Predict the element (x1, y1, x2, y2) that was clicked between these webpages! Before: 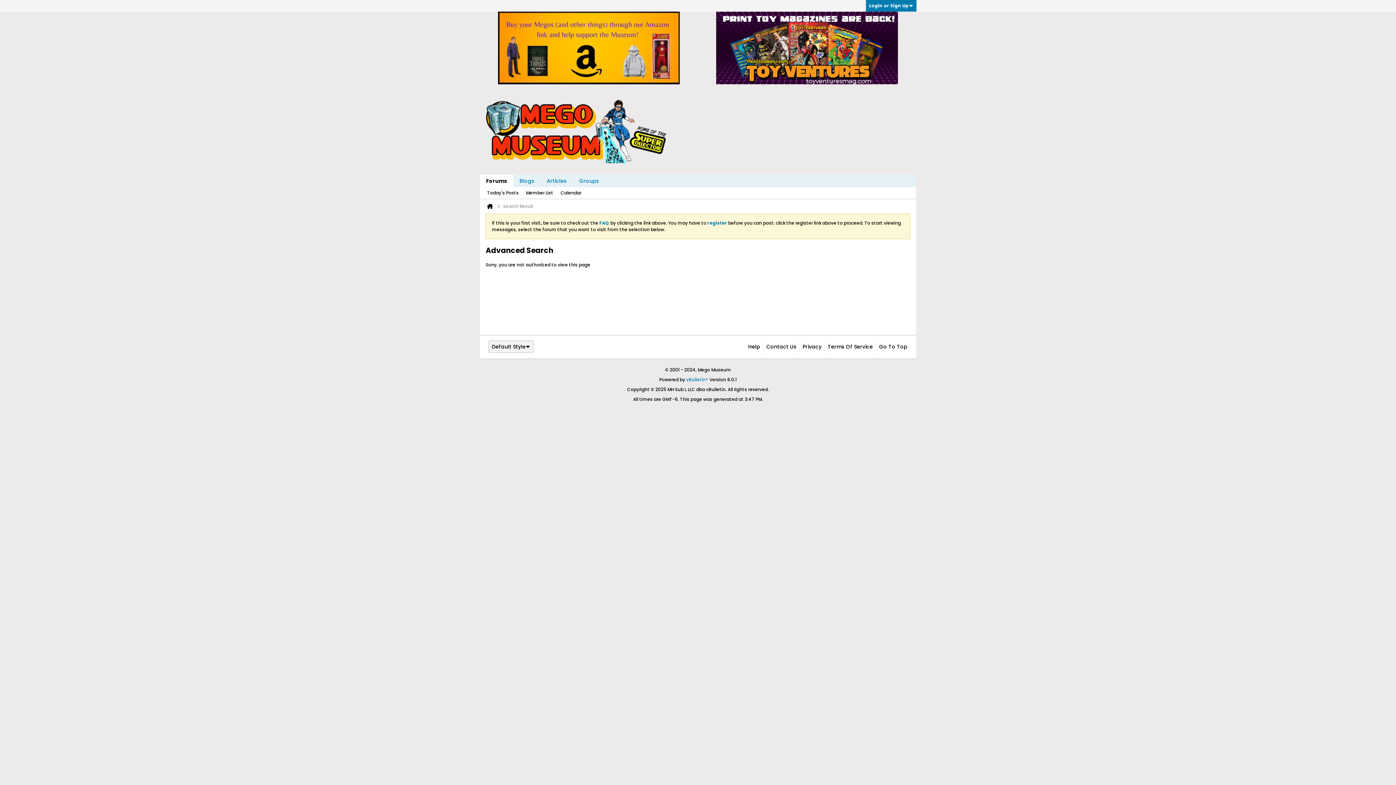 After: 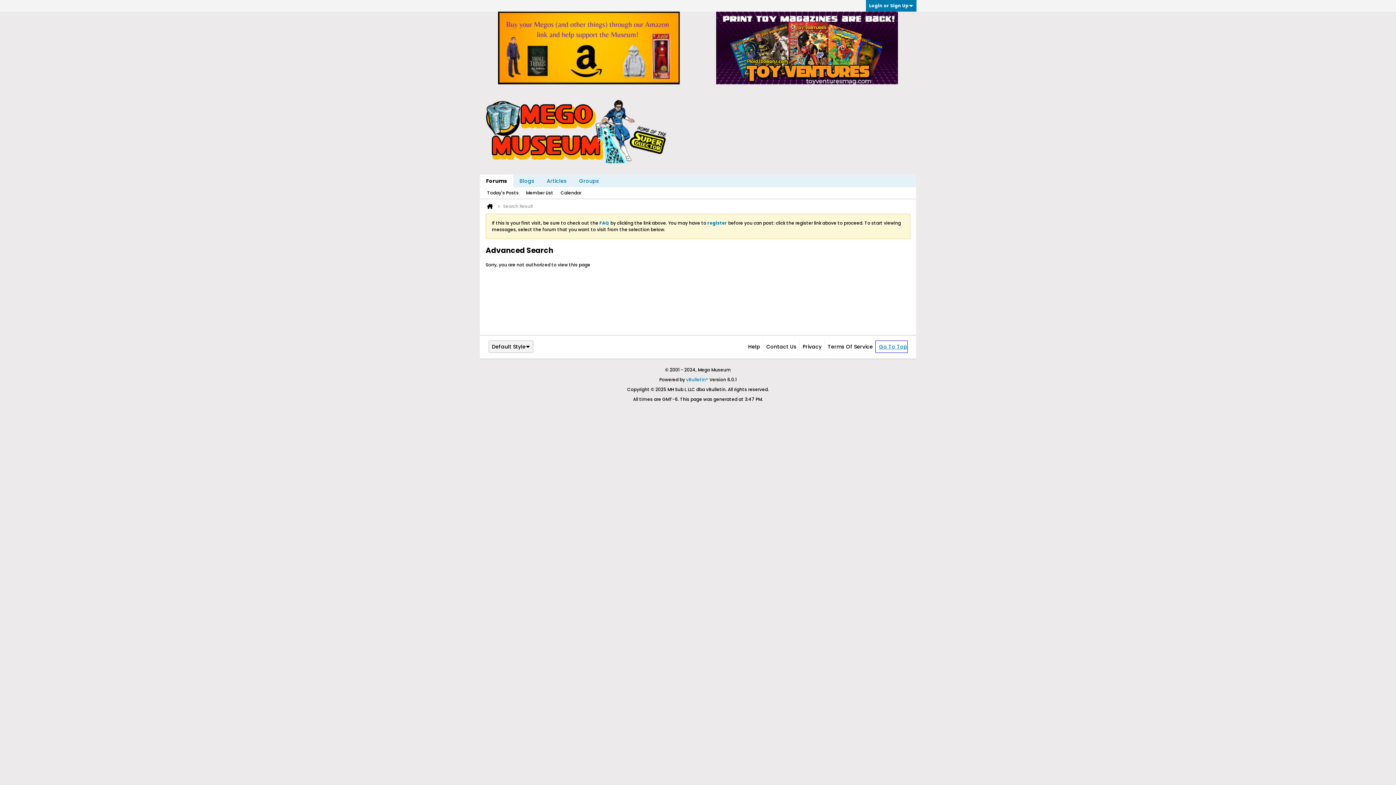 Action: bbox: (876, 341, 907, 352) label: Go To Top